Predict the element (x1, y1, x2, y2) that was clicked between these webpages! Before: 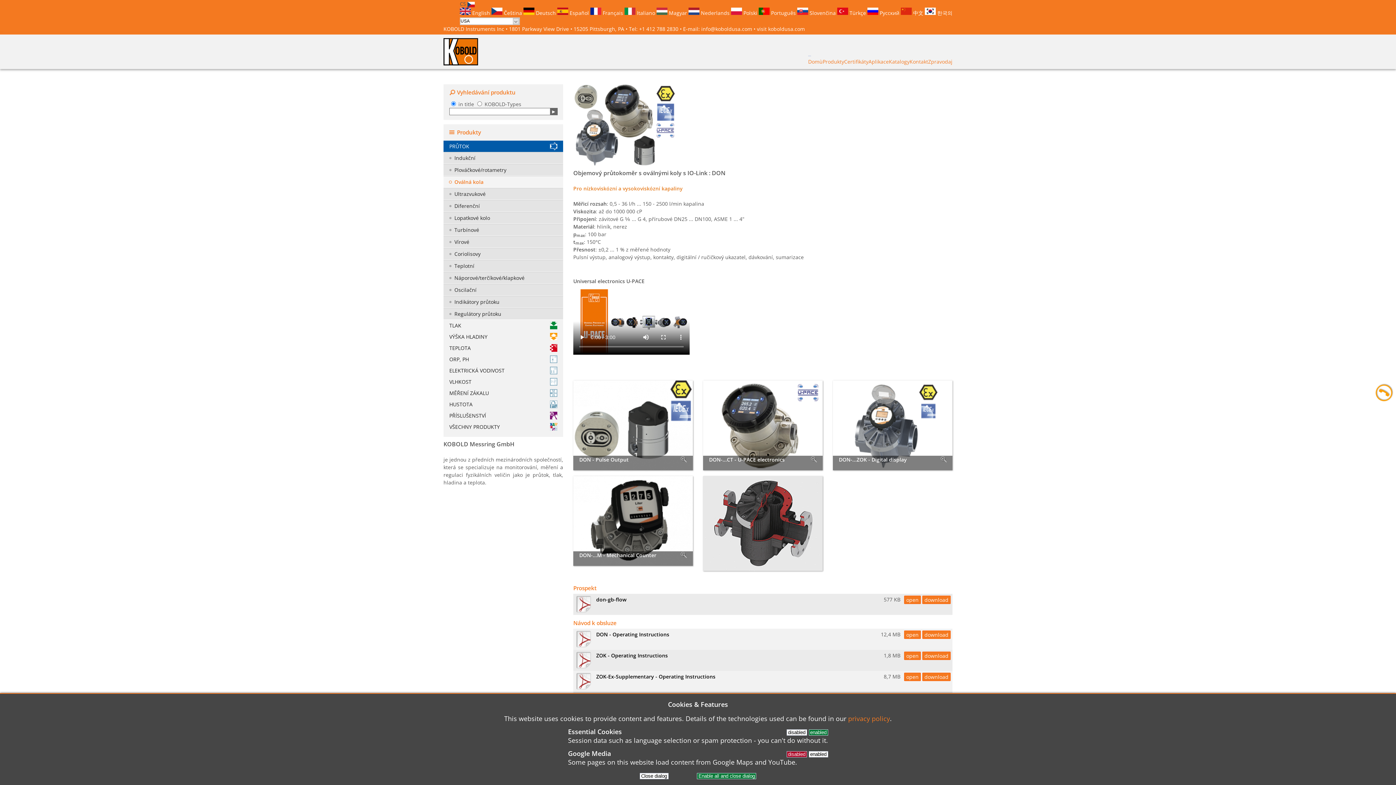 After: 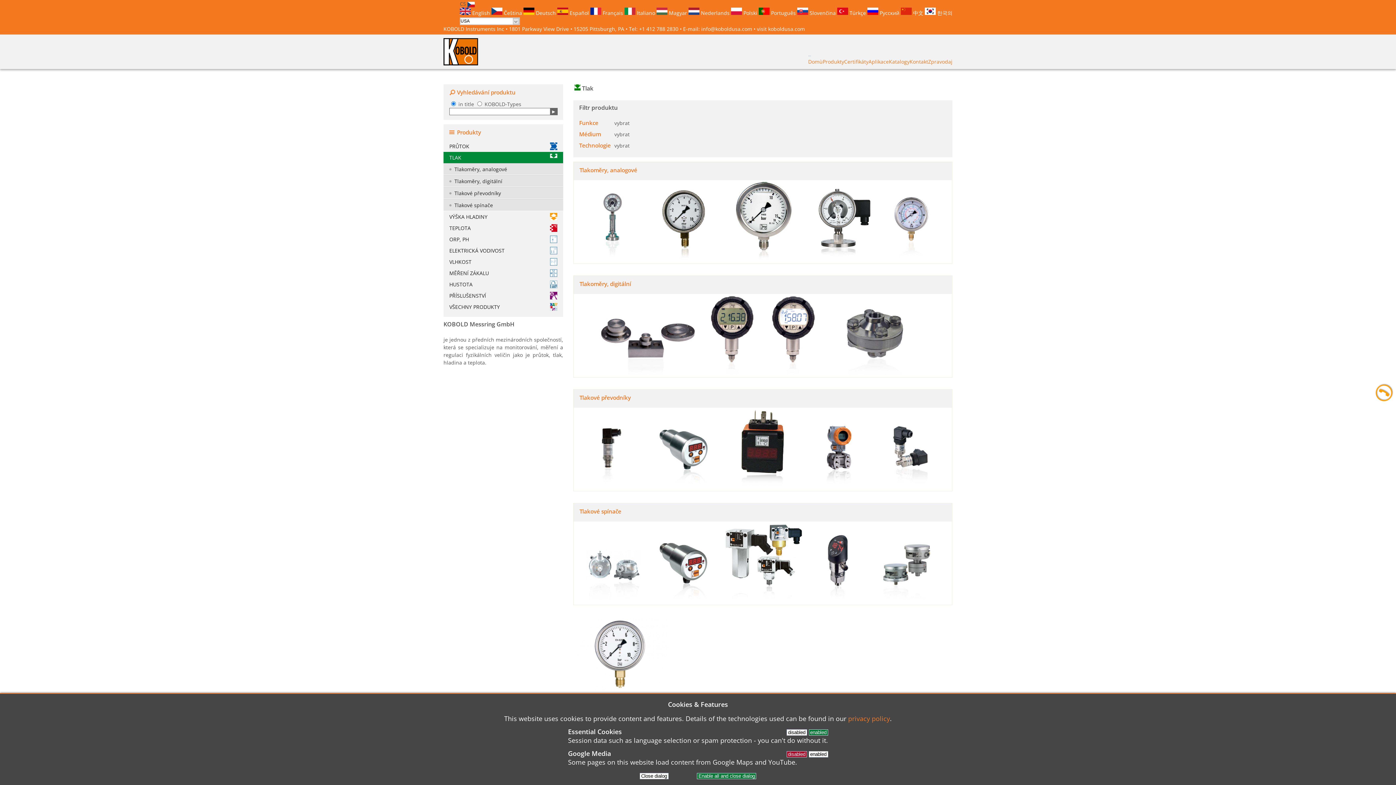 Action: label: TLAK bbox: (443, 319, 563, 331)